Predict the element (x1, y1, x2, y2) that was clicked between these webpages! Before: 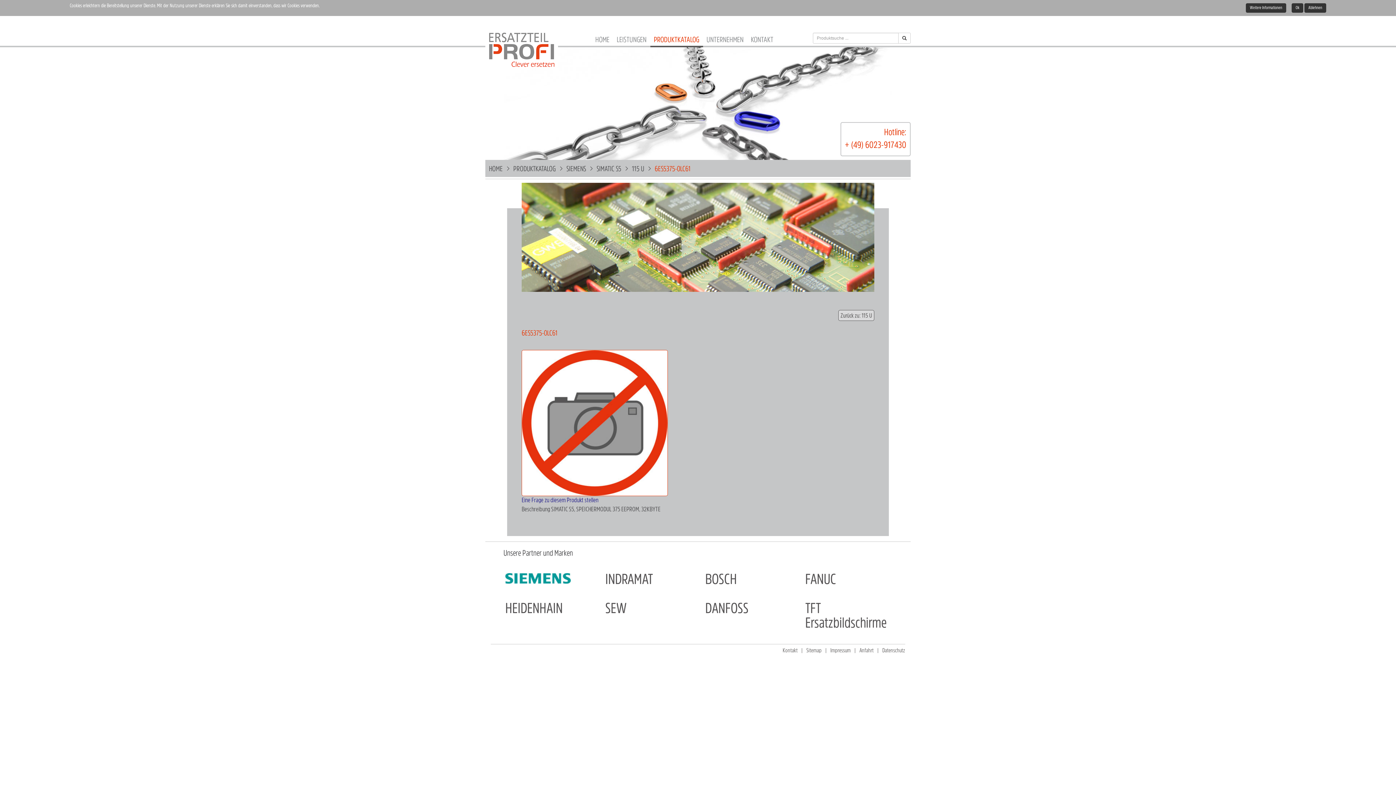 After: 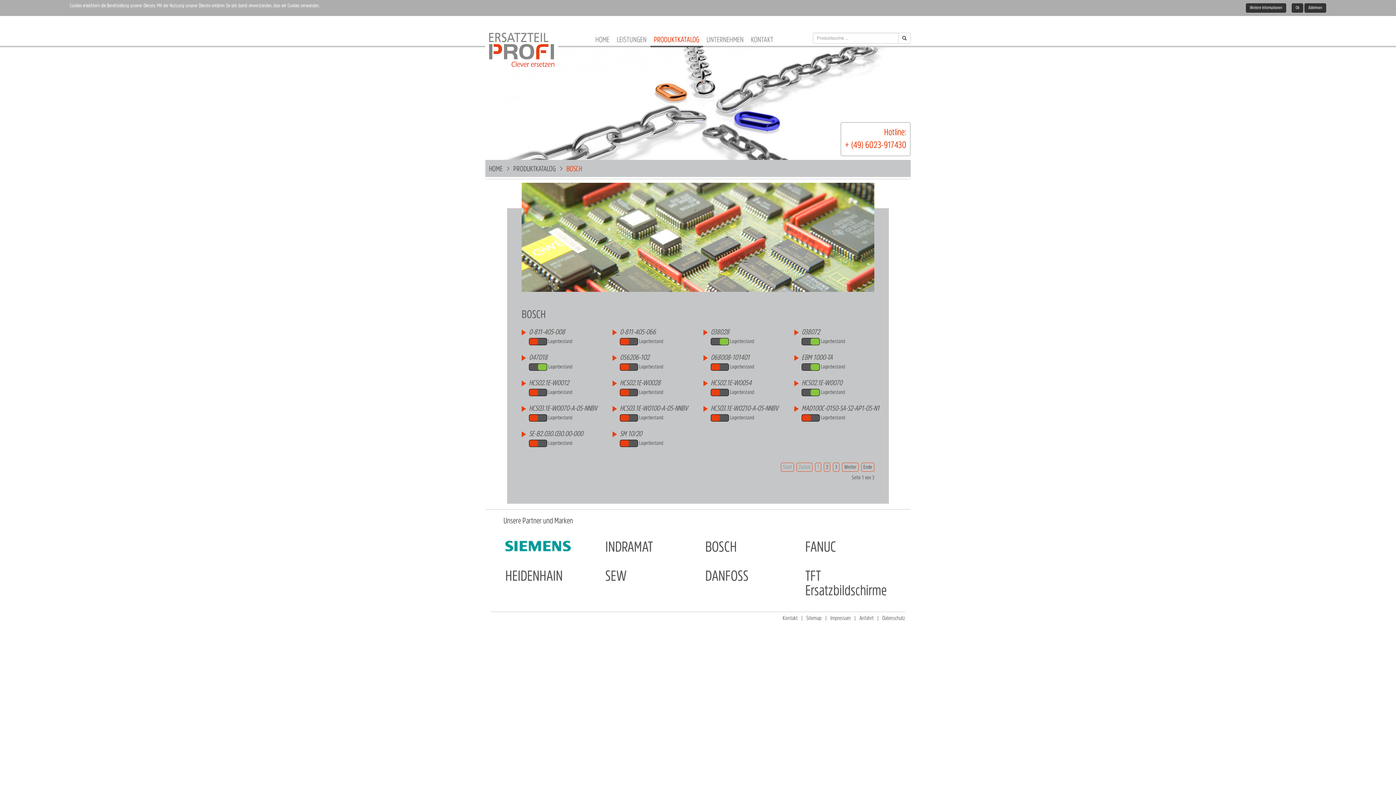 Action: bbox: (705, 579, 737, 586) label: BOSCH